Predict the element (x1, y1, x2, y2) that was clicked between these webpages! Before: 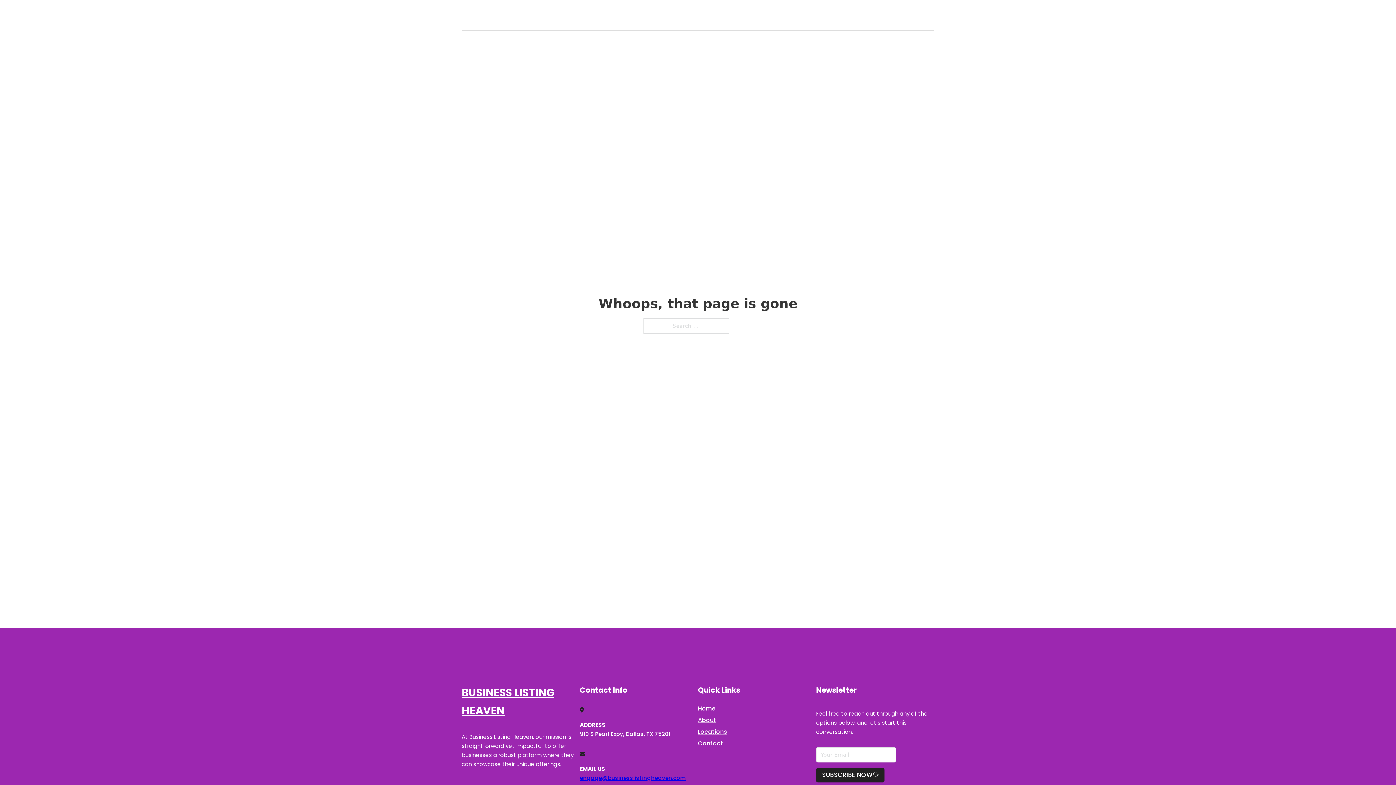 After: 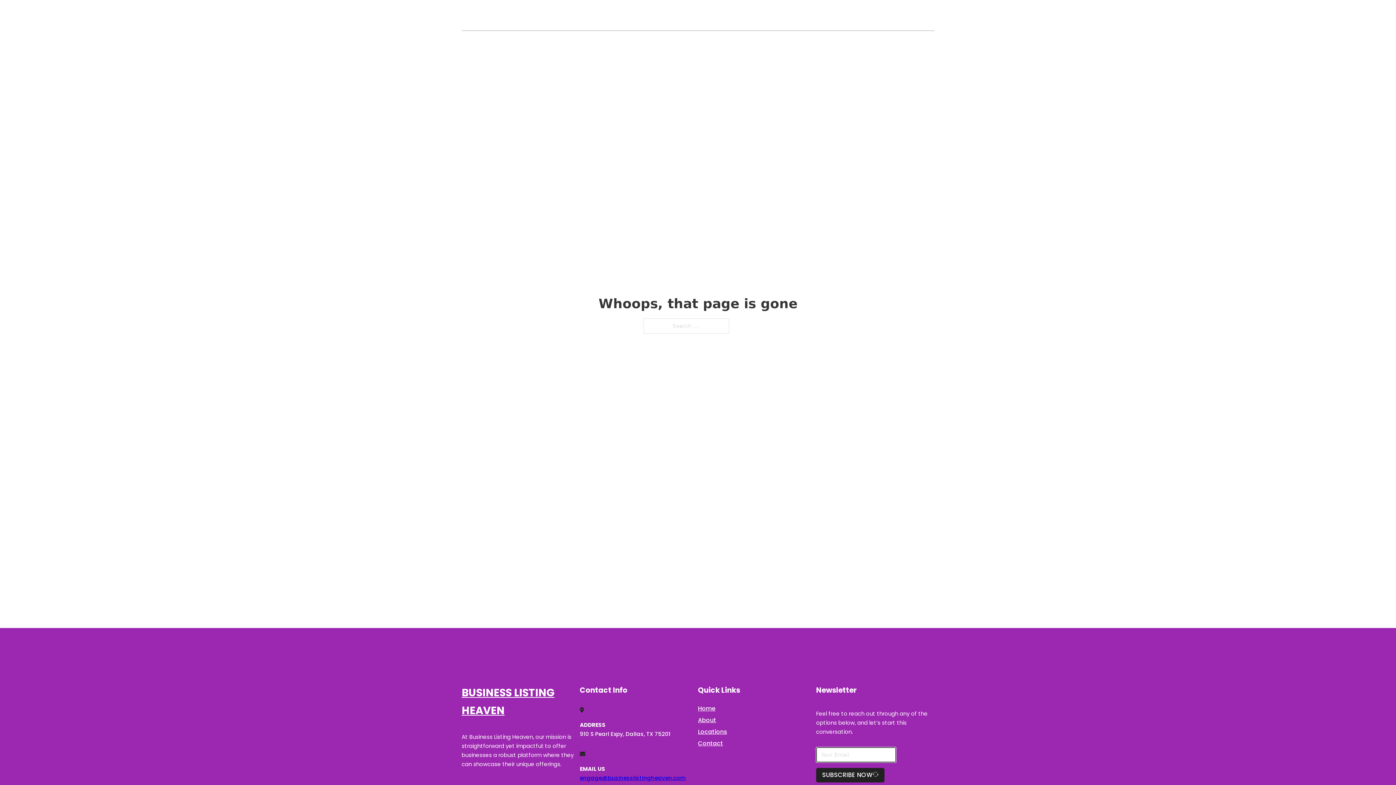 Action: label: SUBSCRIBE NOW bbox: (816, 768, 884, 782)